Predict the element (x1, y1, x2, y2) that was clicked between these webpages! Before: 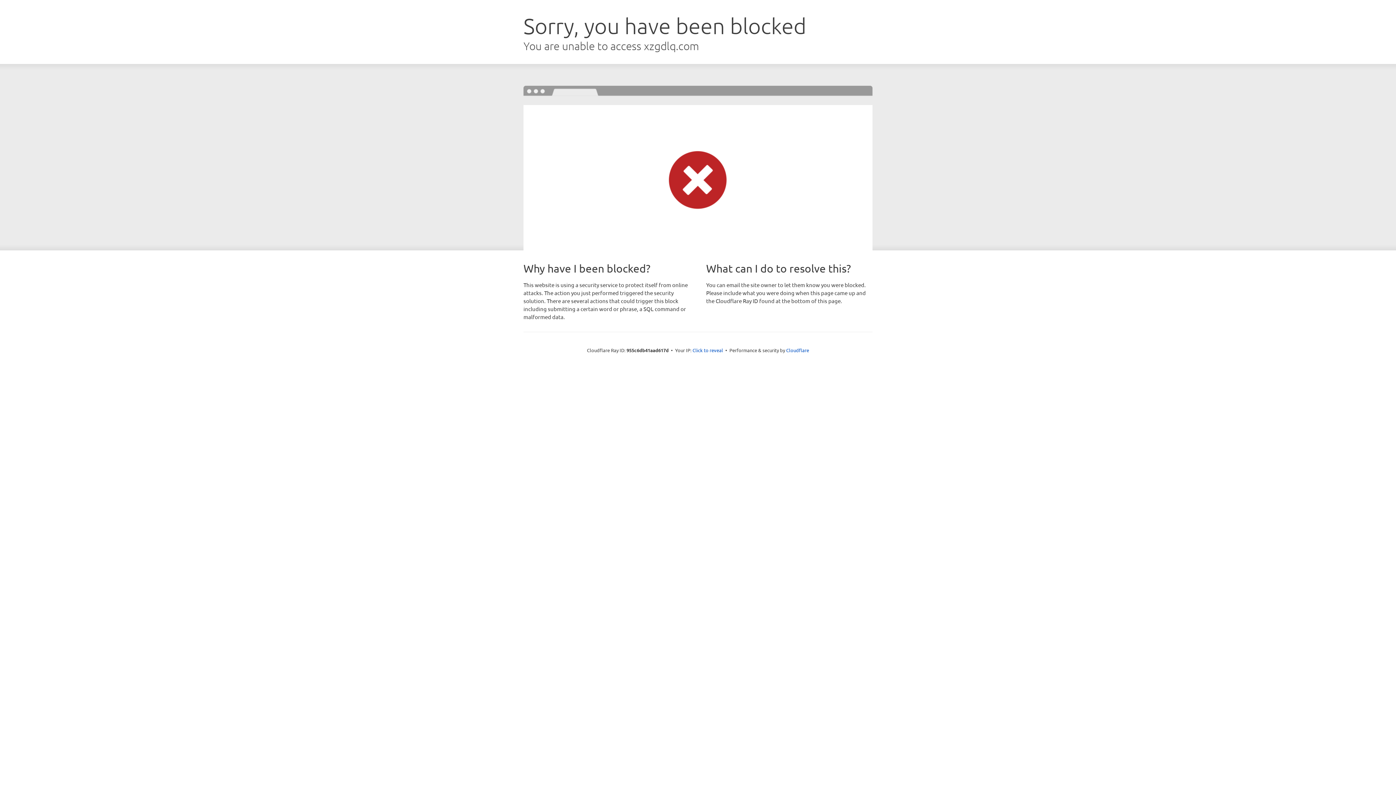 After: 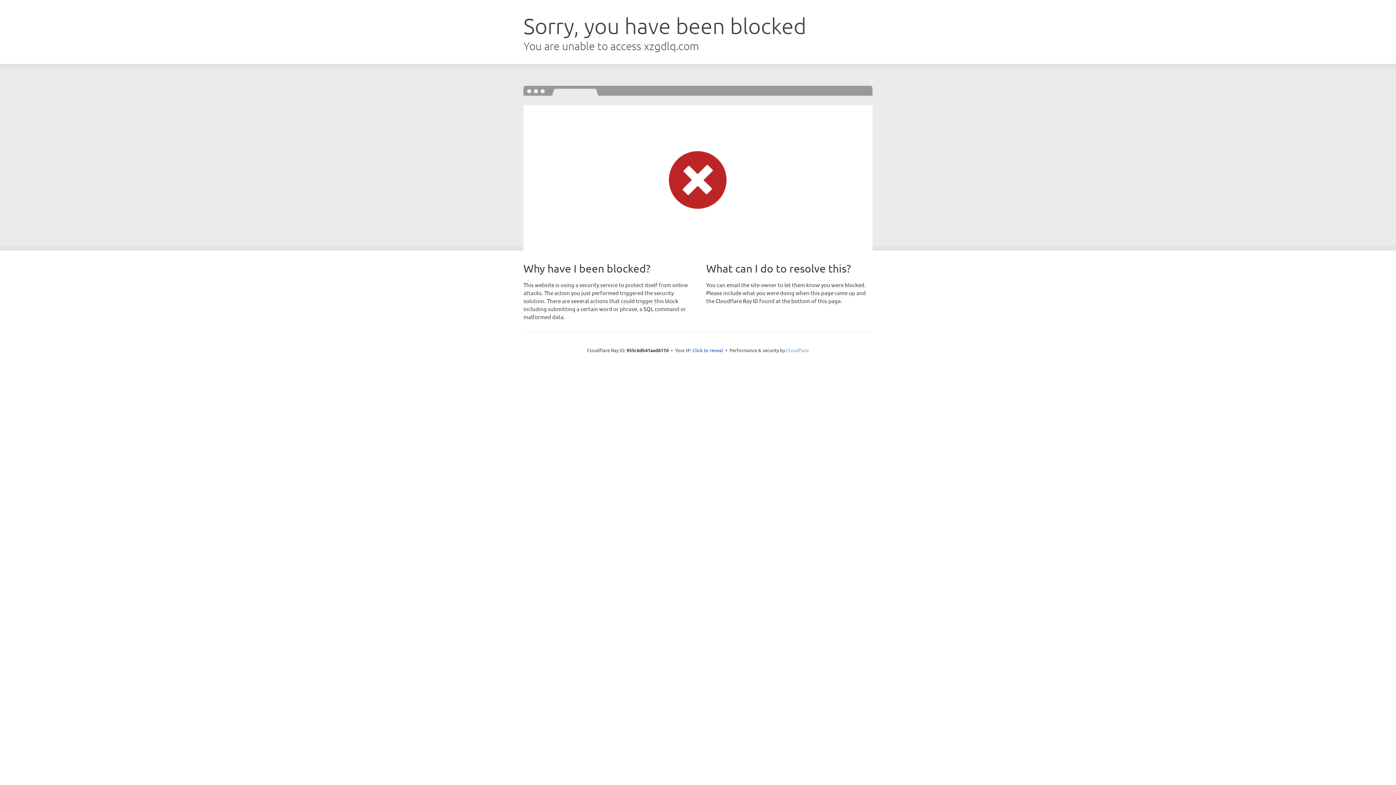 Action: label: Cloudflare bbox: (786, 347, 809, 353)